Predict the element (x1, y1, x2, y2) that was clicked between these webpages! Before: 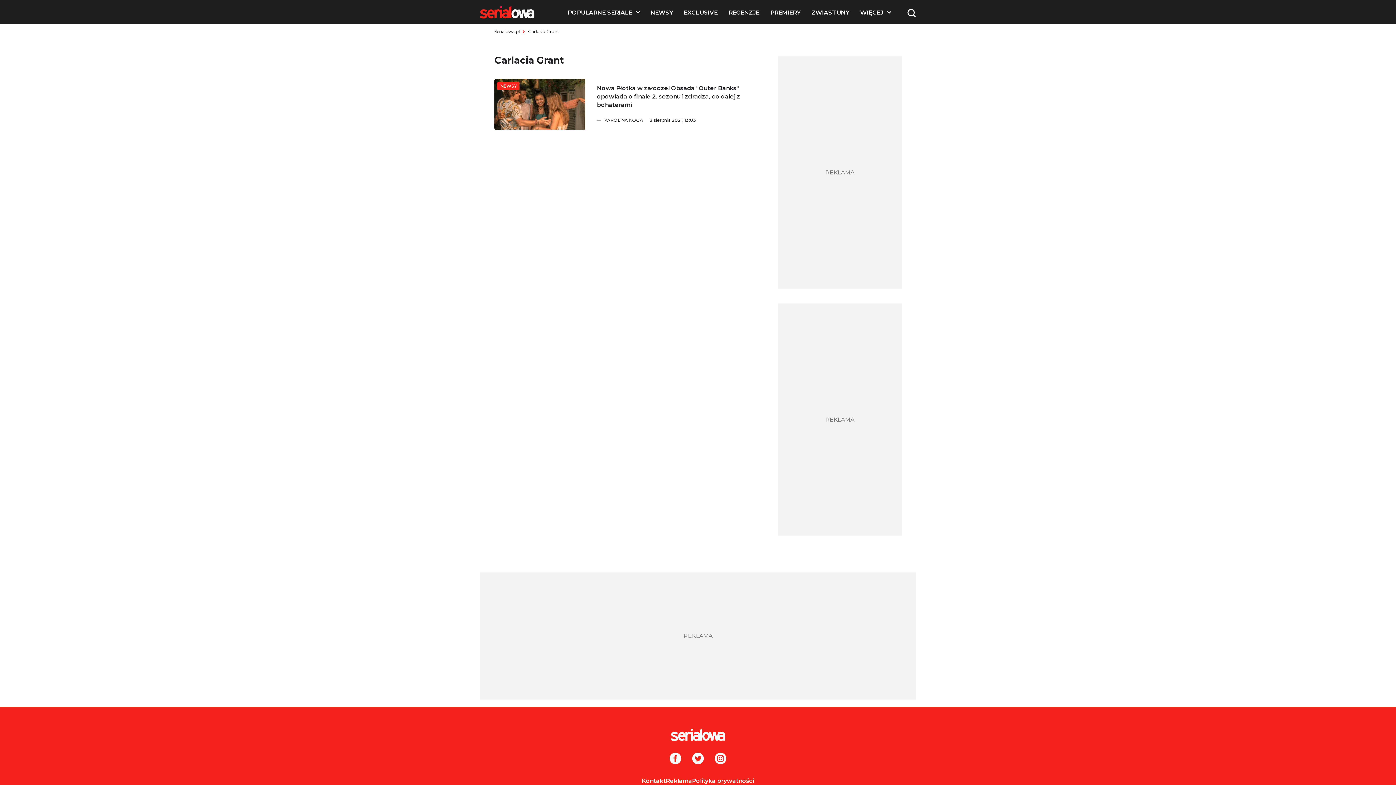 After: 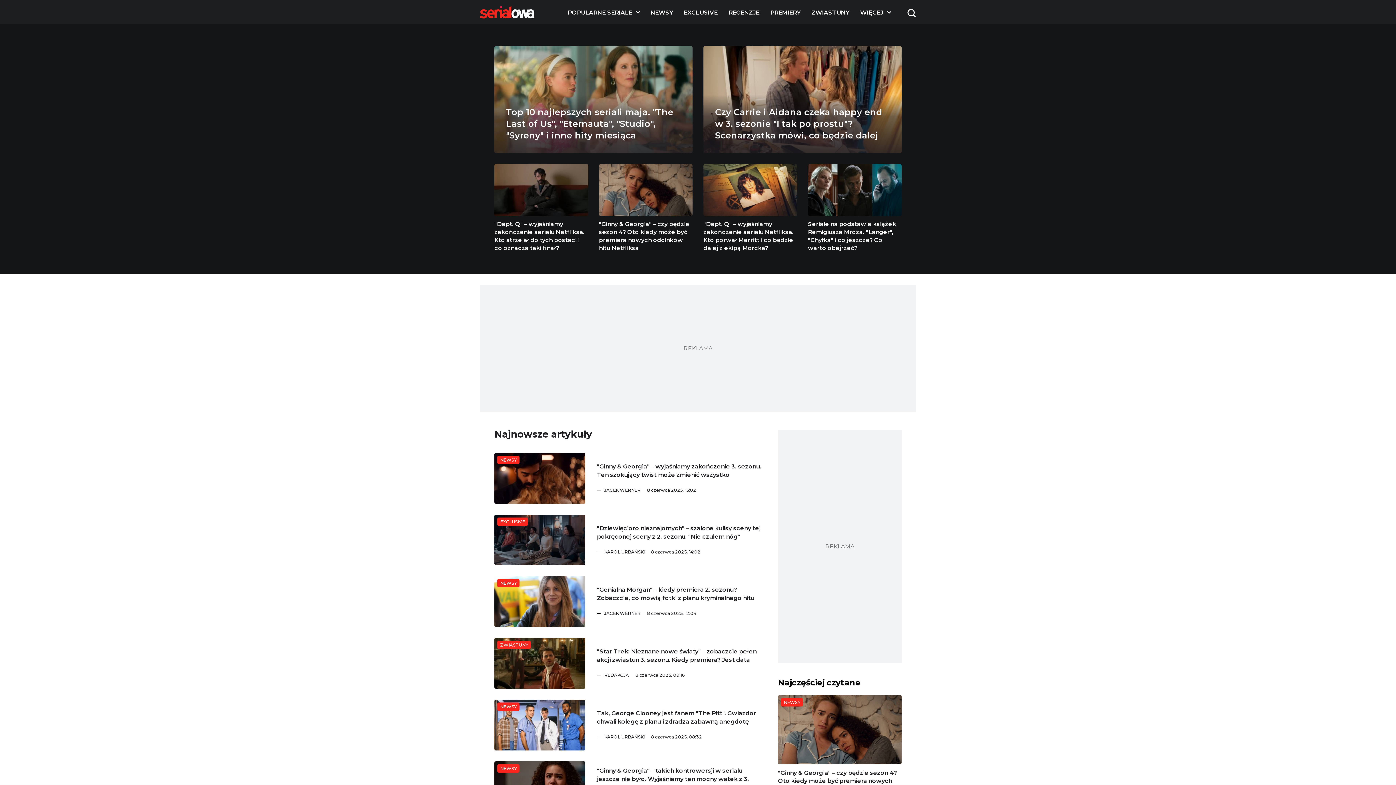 Action: bbox: (480, 6, 534, 18) label: Logo